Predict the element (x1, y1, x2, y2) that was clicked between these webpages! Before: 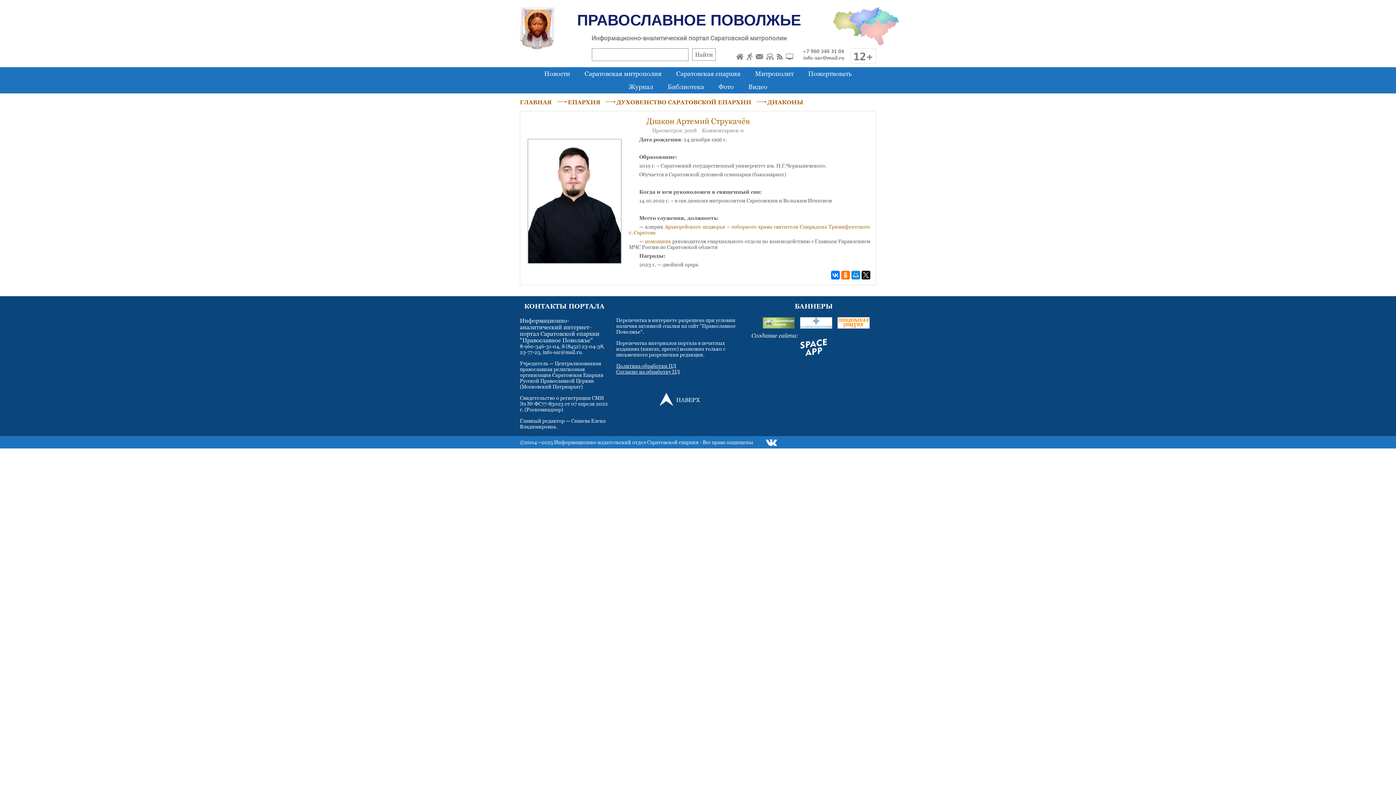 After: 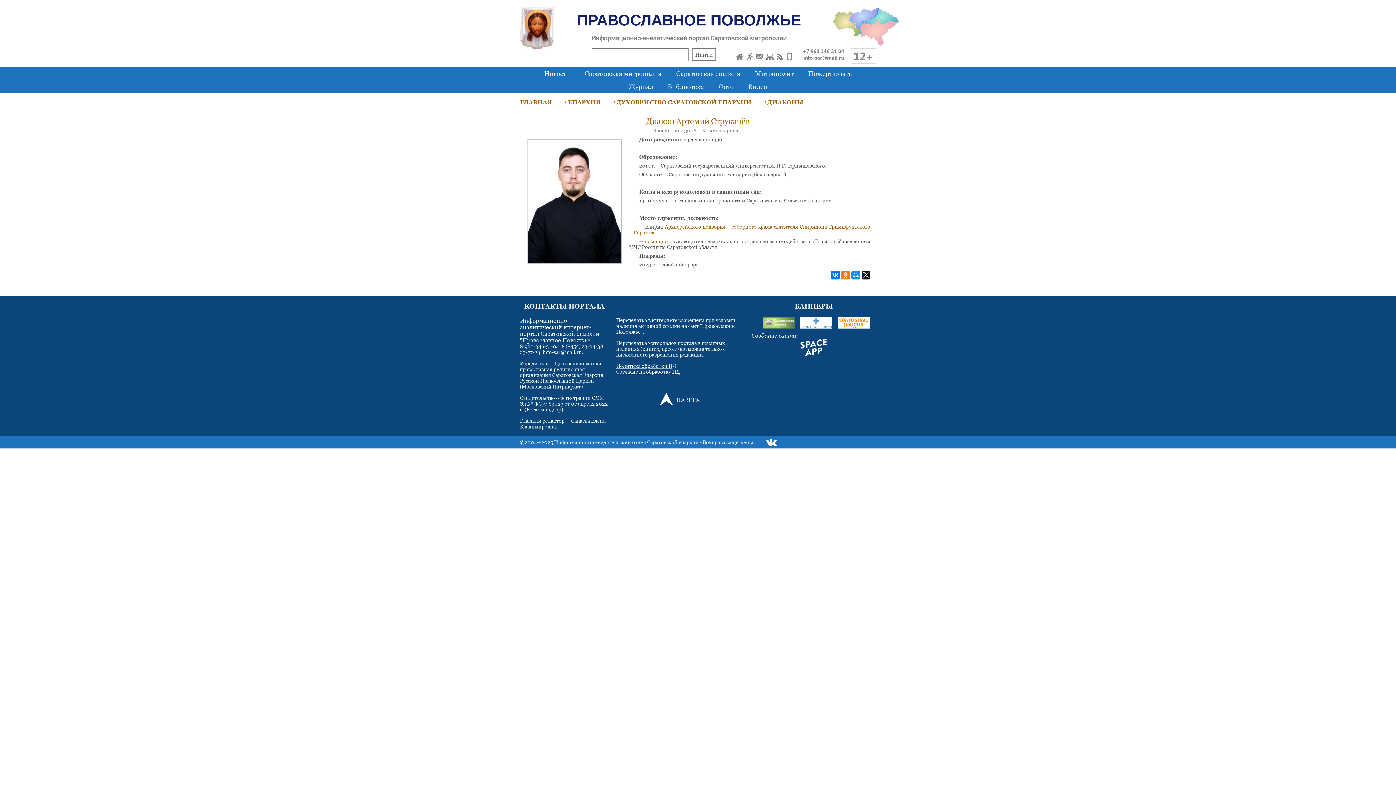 Action: bbox: (786, 52, 793, 60)